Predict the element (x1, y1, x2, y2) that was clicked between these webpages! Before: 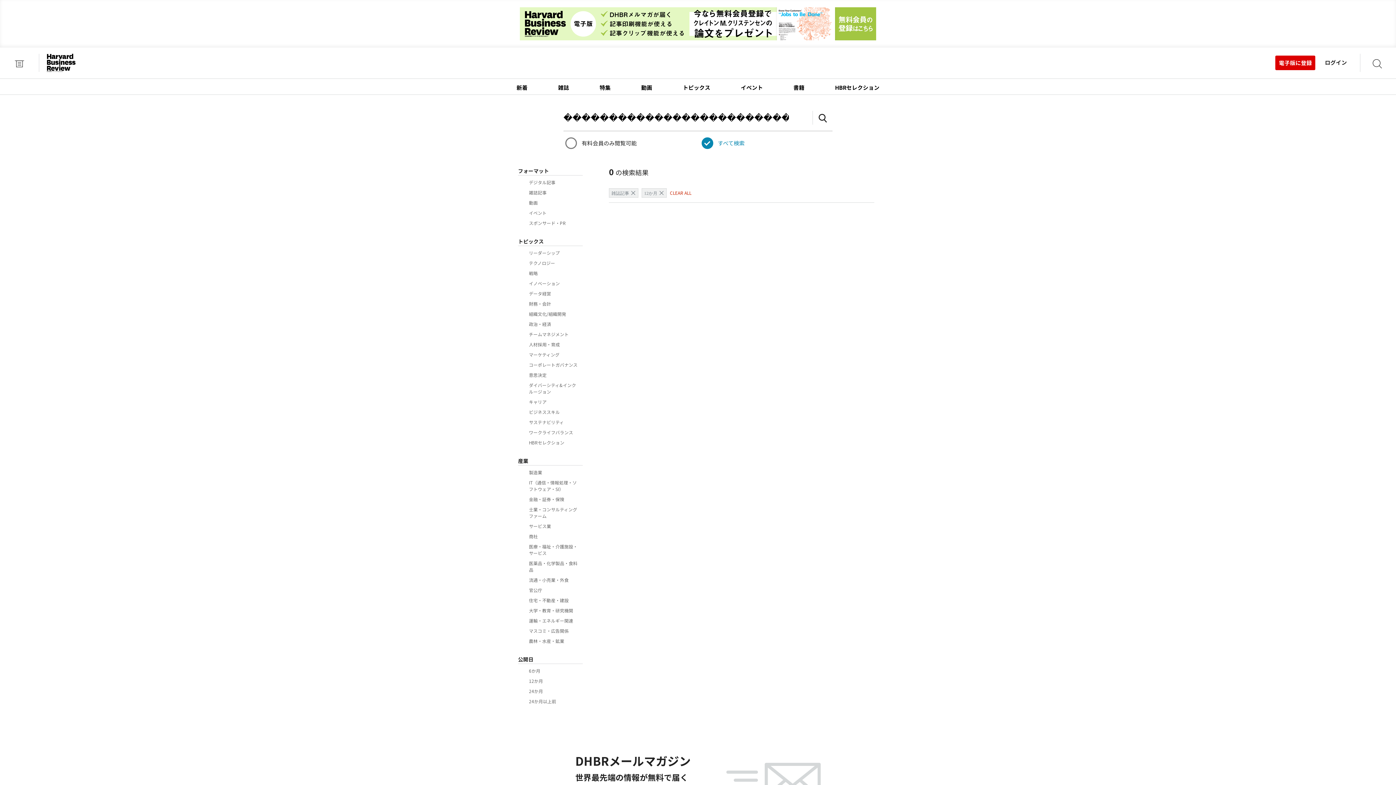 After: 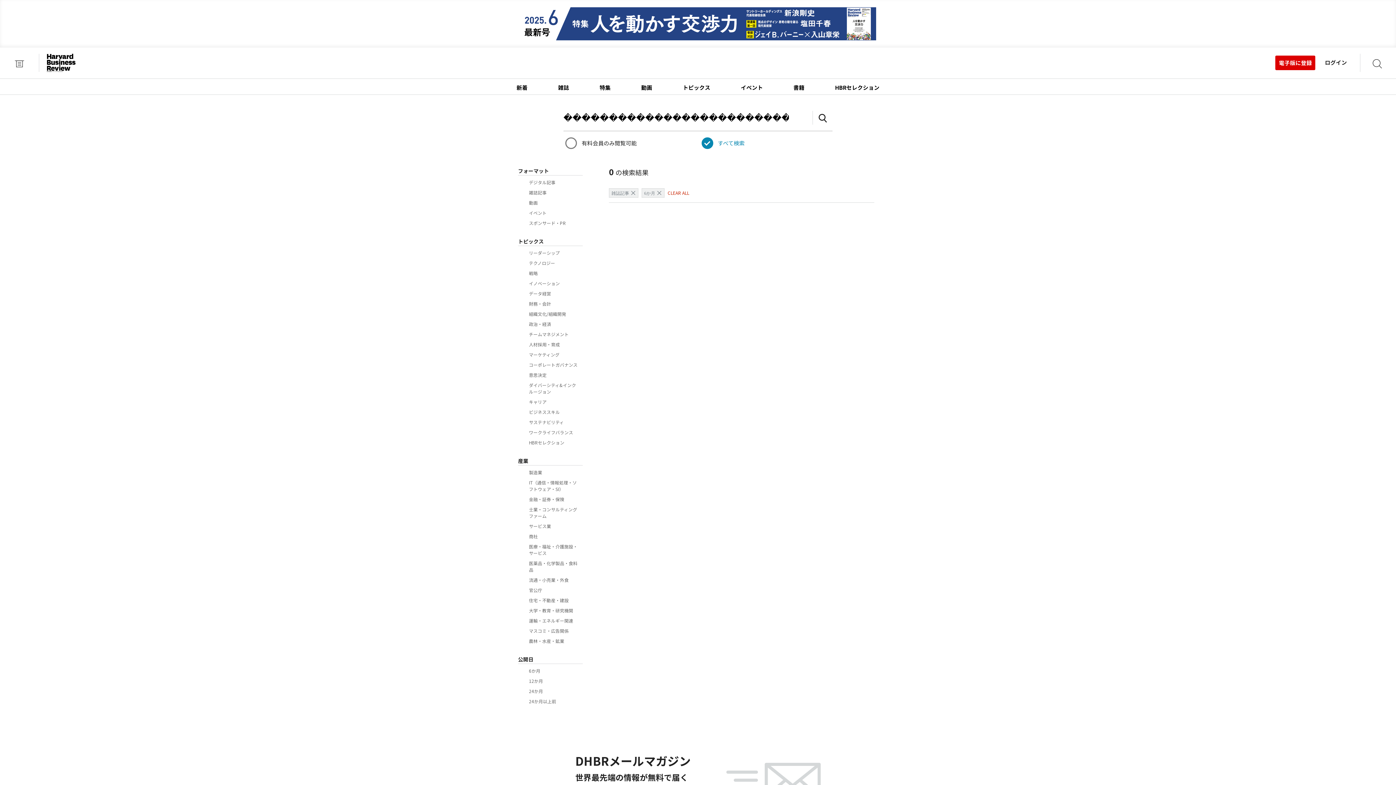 Action: bbox: (529, 668, 579, 674) label: 6か月